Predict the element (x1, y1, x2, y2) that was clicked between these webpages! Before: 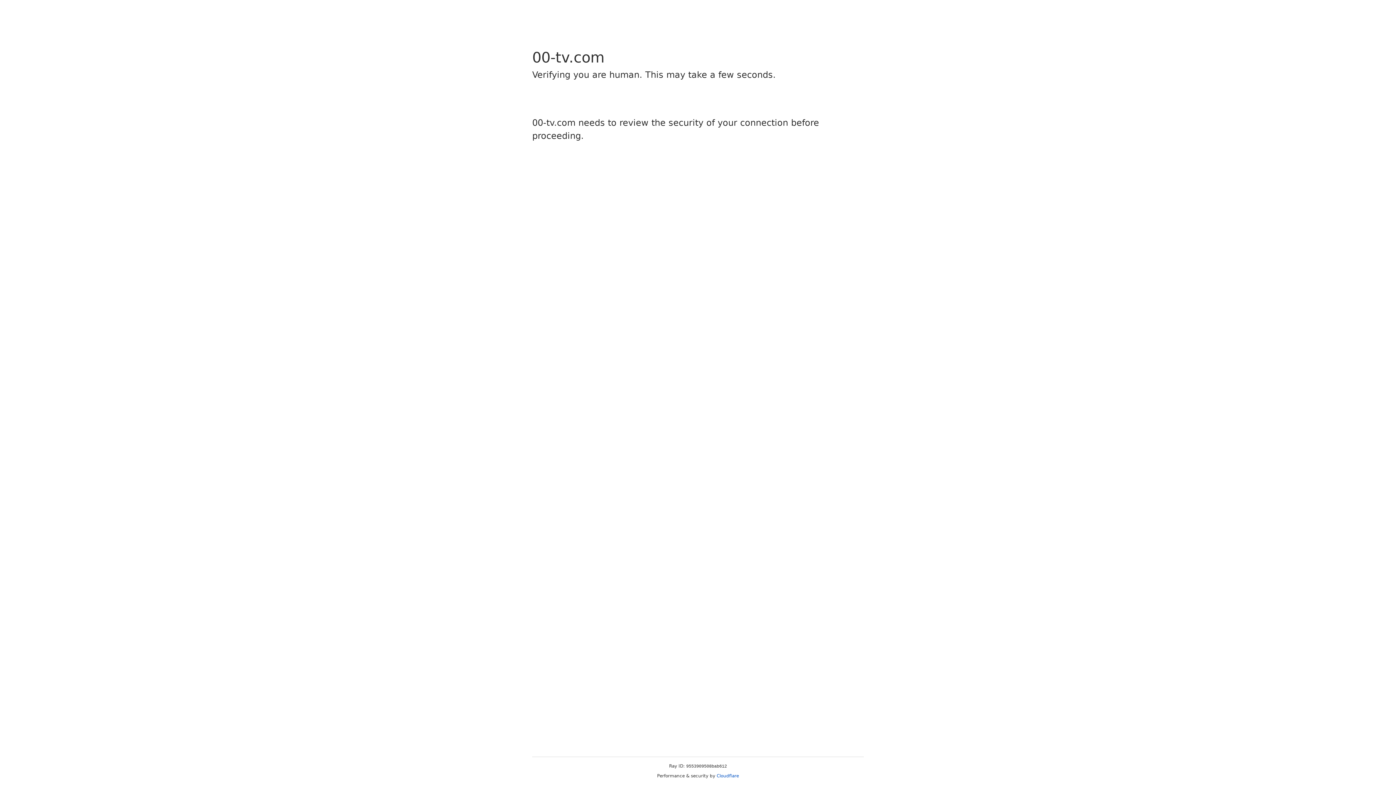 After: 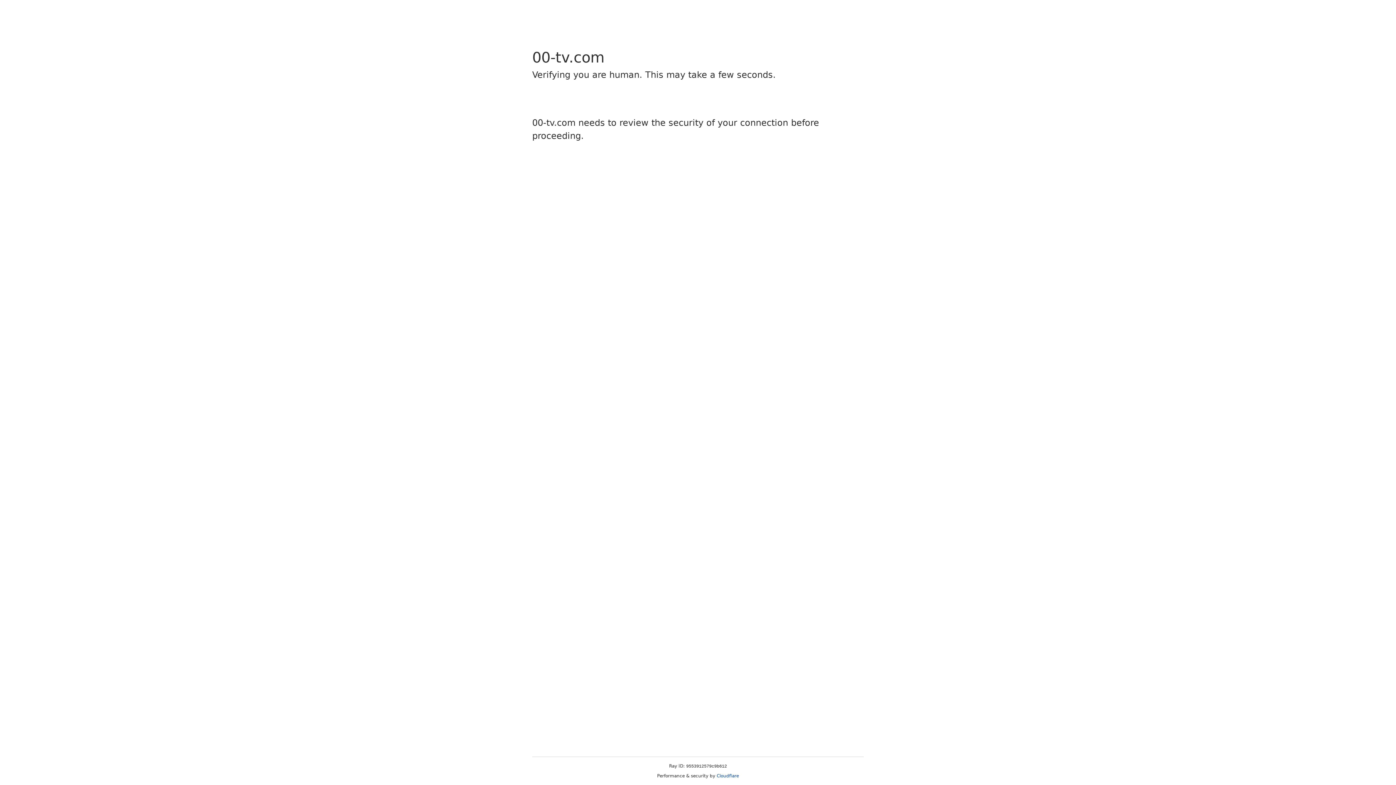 Action: label: Cloudflare bbox: (716, 773, 739, 778)